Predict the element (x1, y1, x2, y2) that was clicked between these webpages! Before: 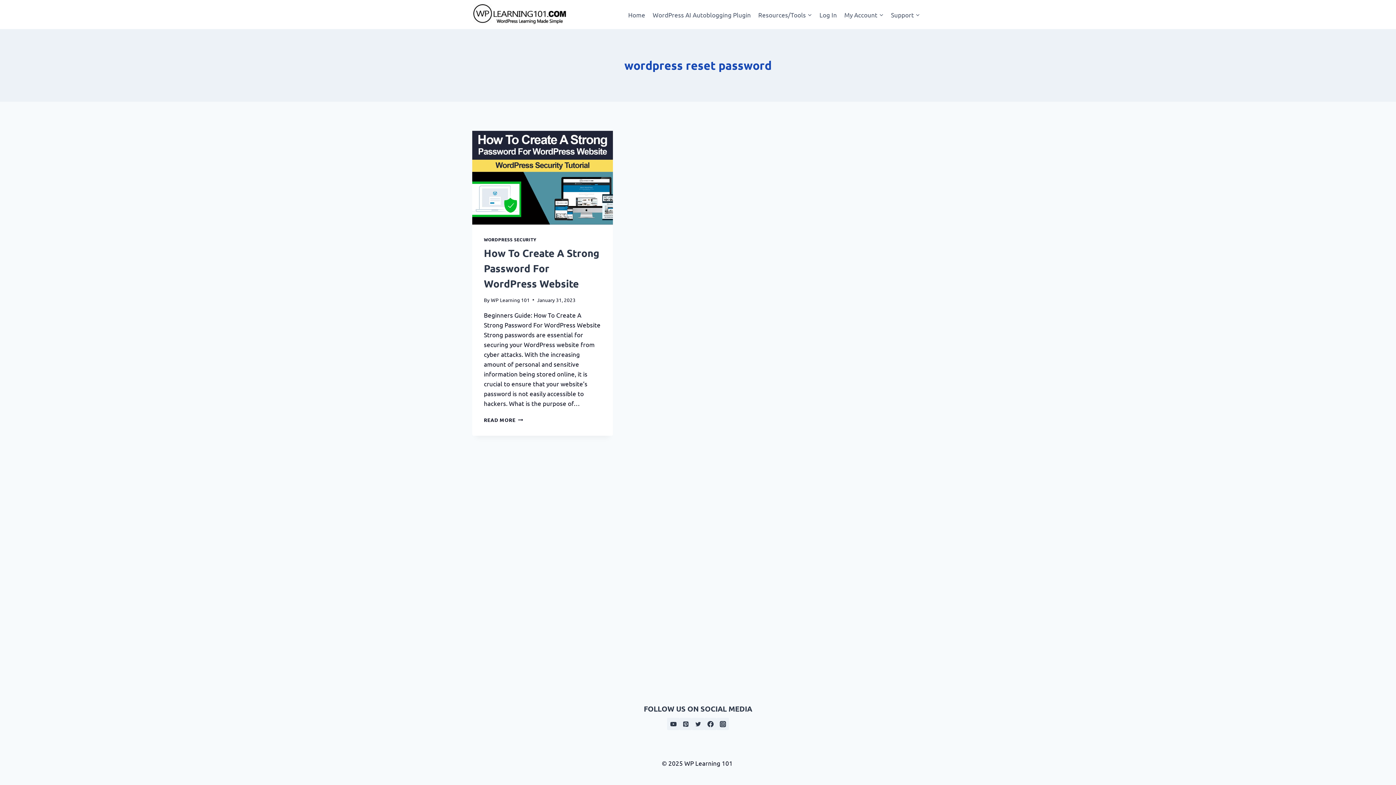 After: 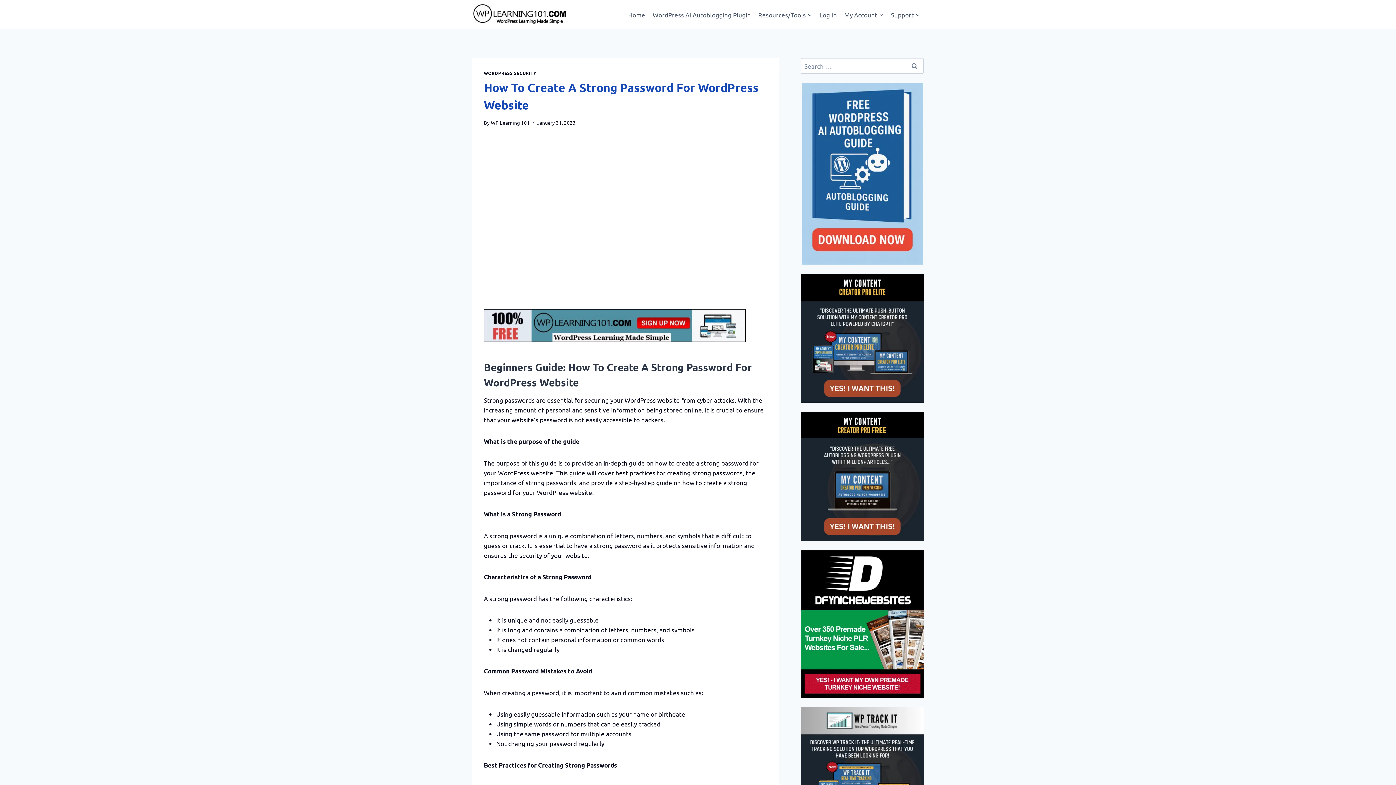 Action: bbox: (472, 130, 613, 224)